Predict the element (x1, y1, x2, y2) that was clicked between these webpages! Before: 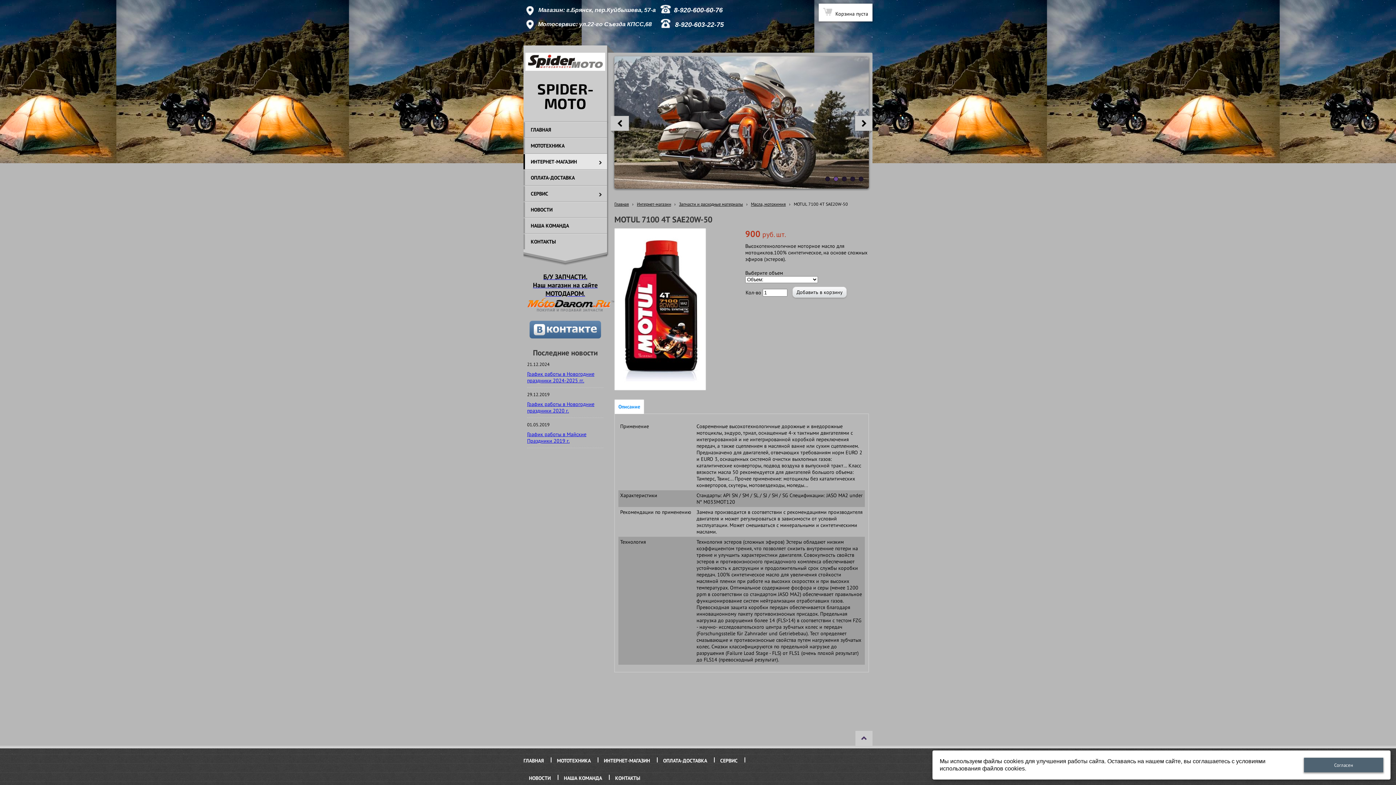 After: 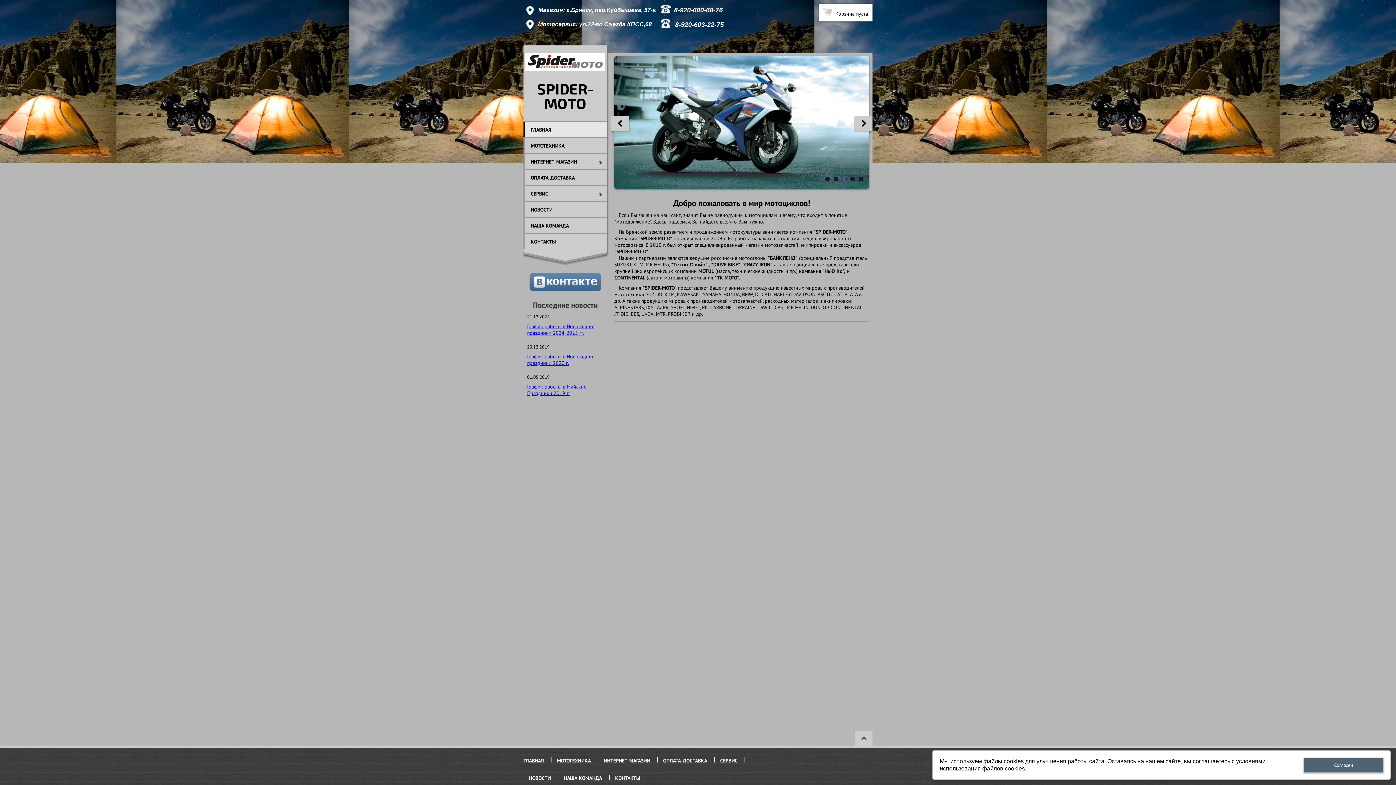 Action: label: Главная bbox: (614, 201, 629, 206)